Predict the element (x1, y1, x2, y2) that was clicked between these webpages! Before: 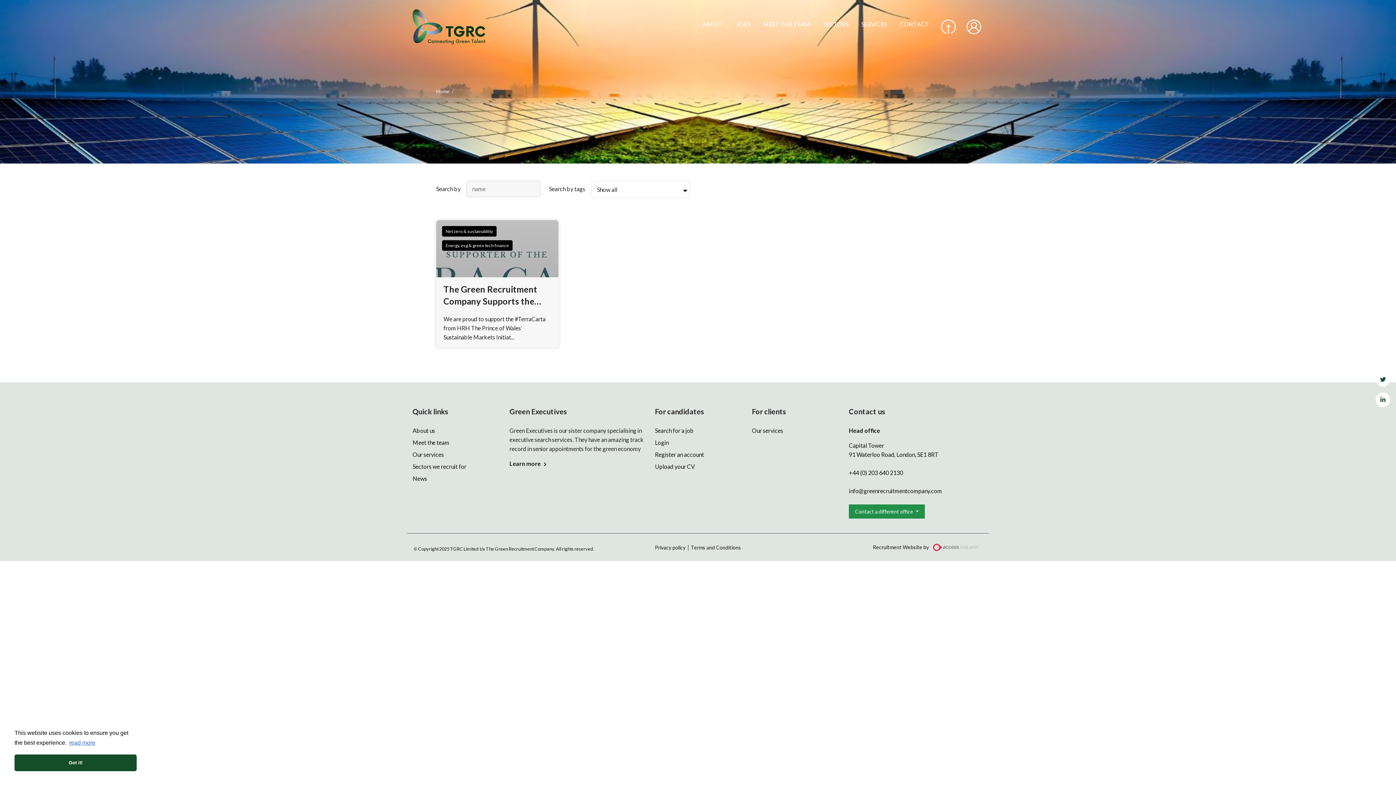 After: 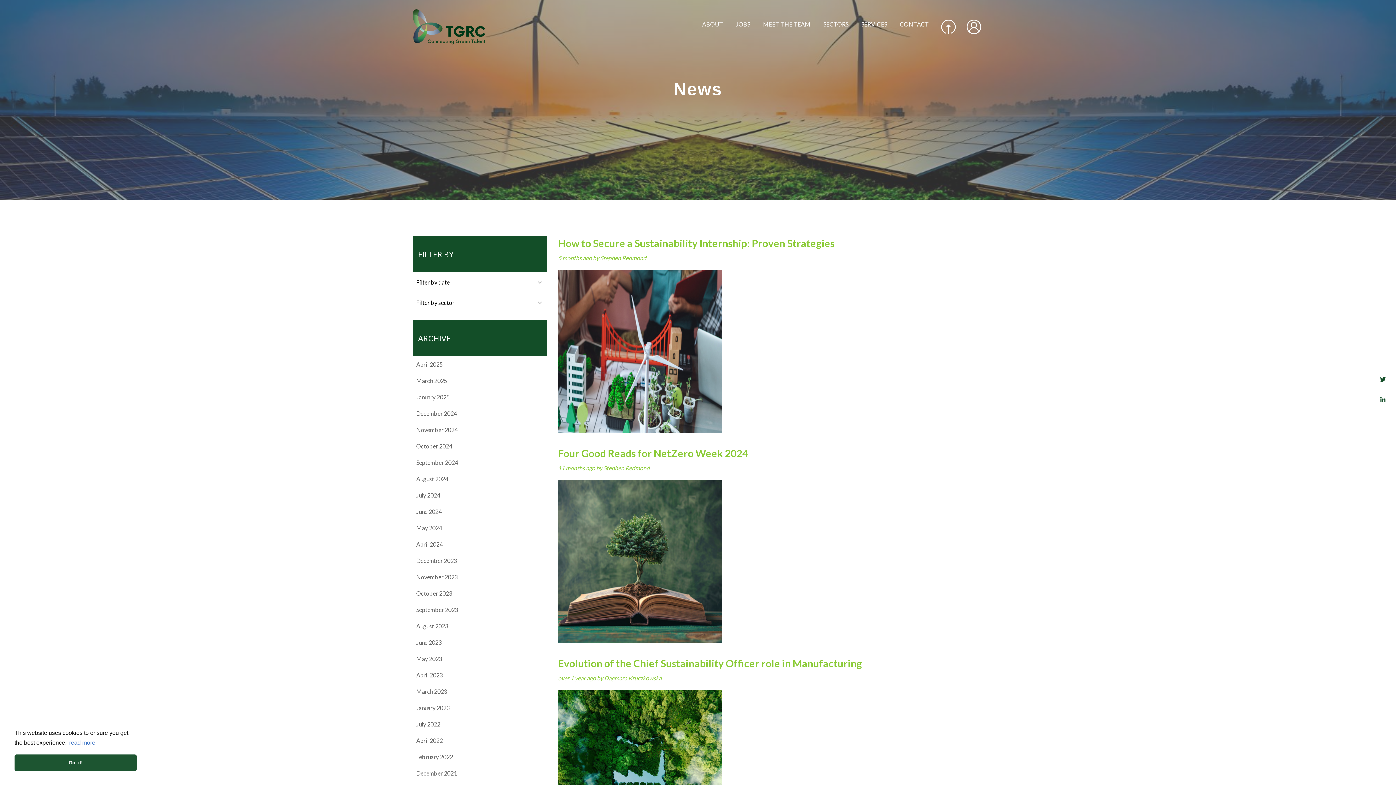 Action: label: Net zero & sustainability bbox: (445, 227, 493, 234)